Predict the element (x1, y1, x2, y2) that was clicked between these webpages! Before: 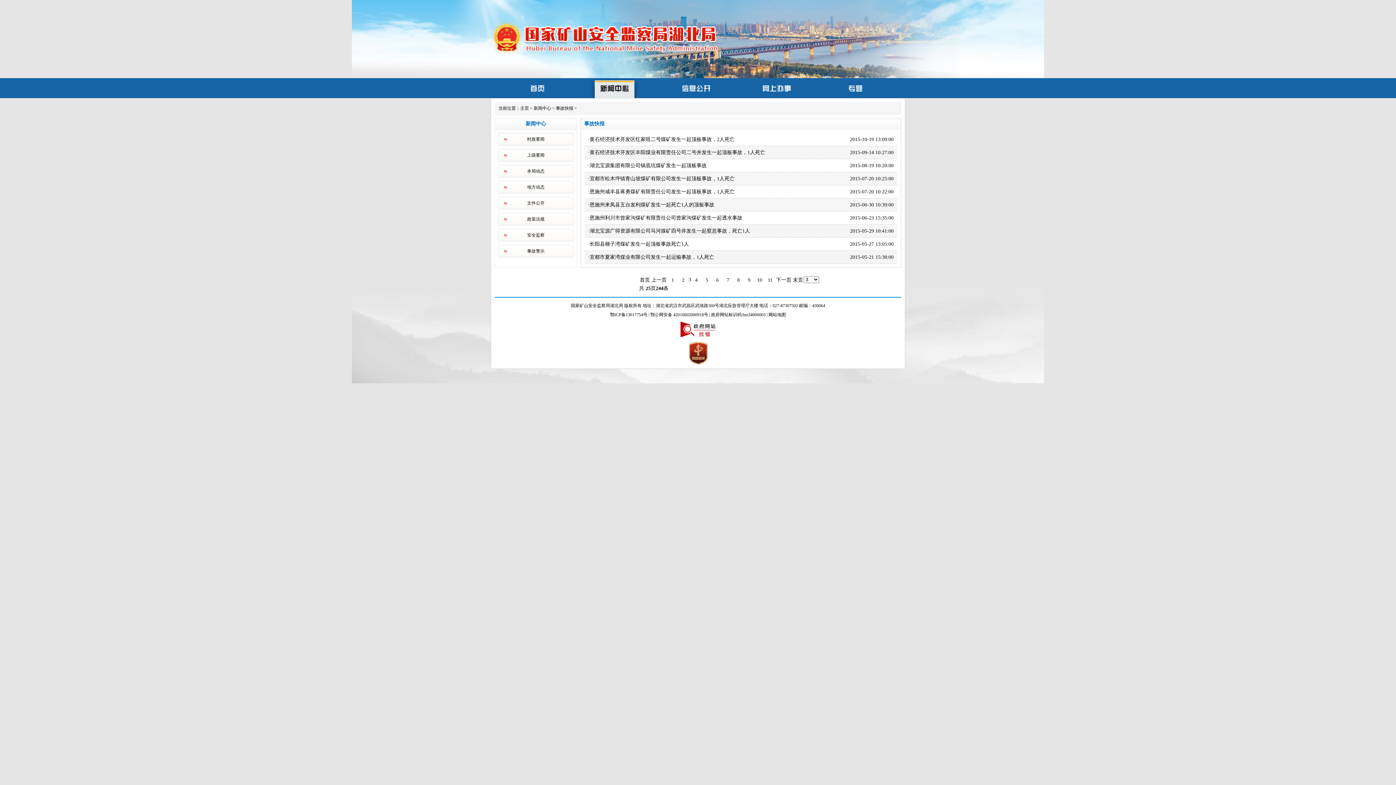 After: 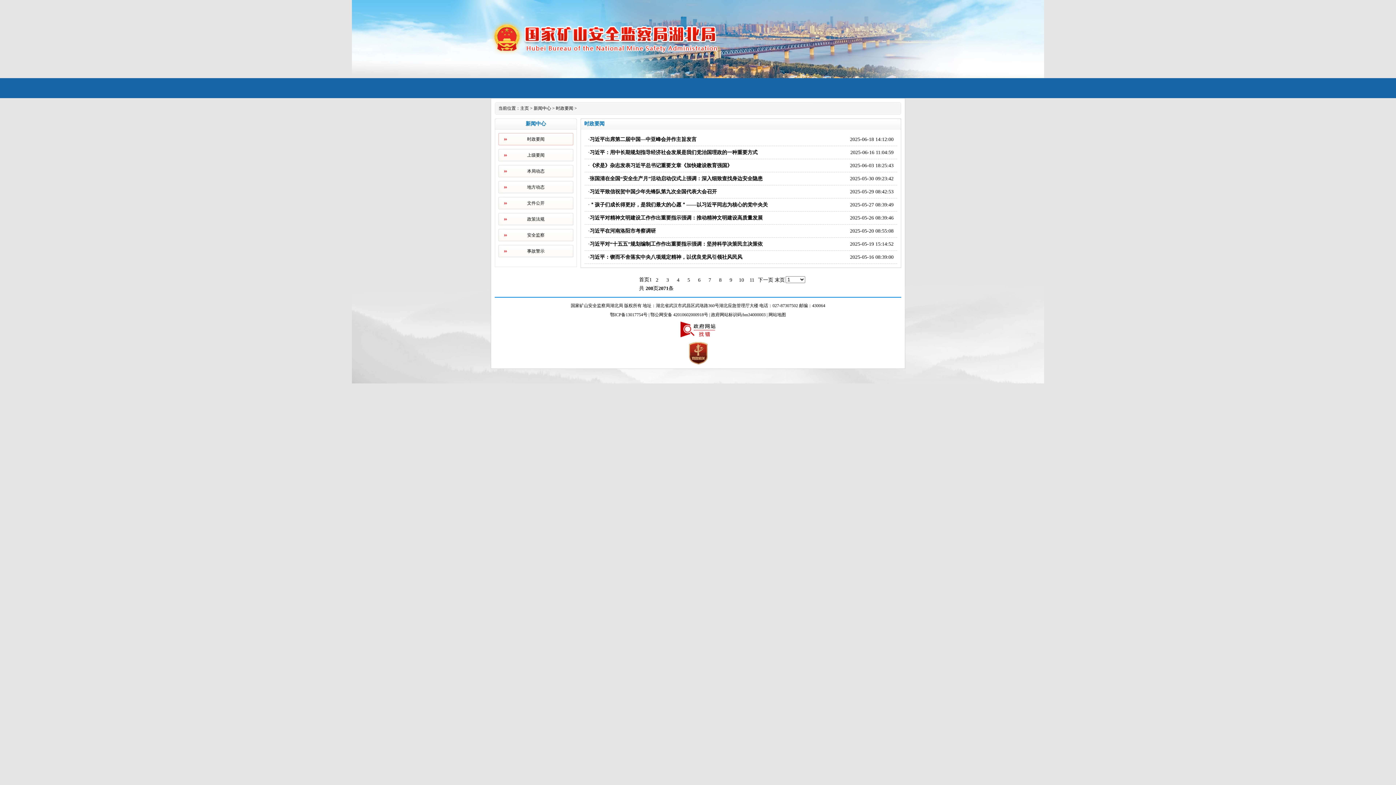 Action: label: 时政要闻 bbox: (498, 133, 573, 145)